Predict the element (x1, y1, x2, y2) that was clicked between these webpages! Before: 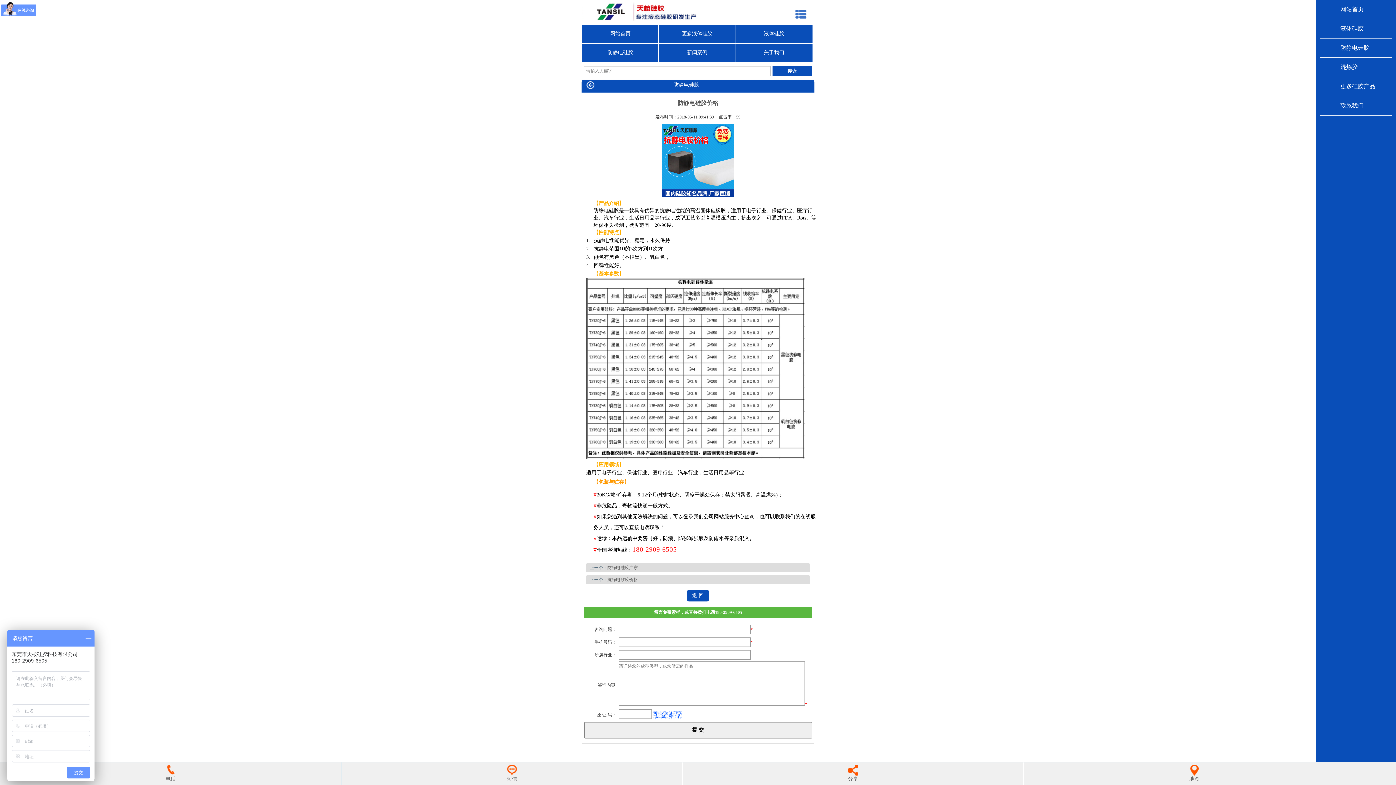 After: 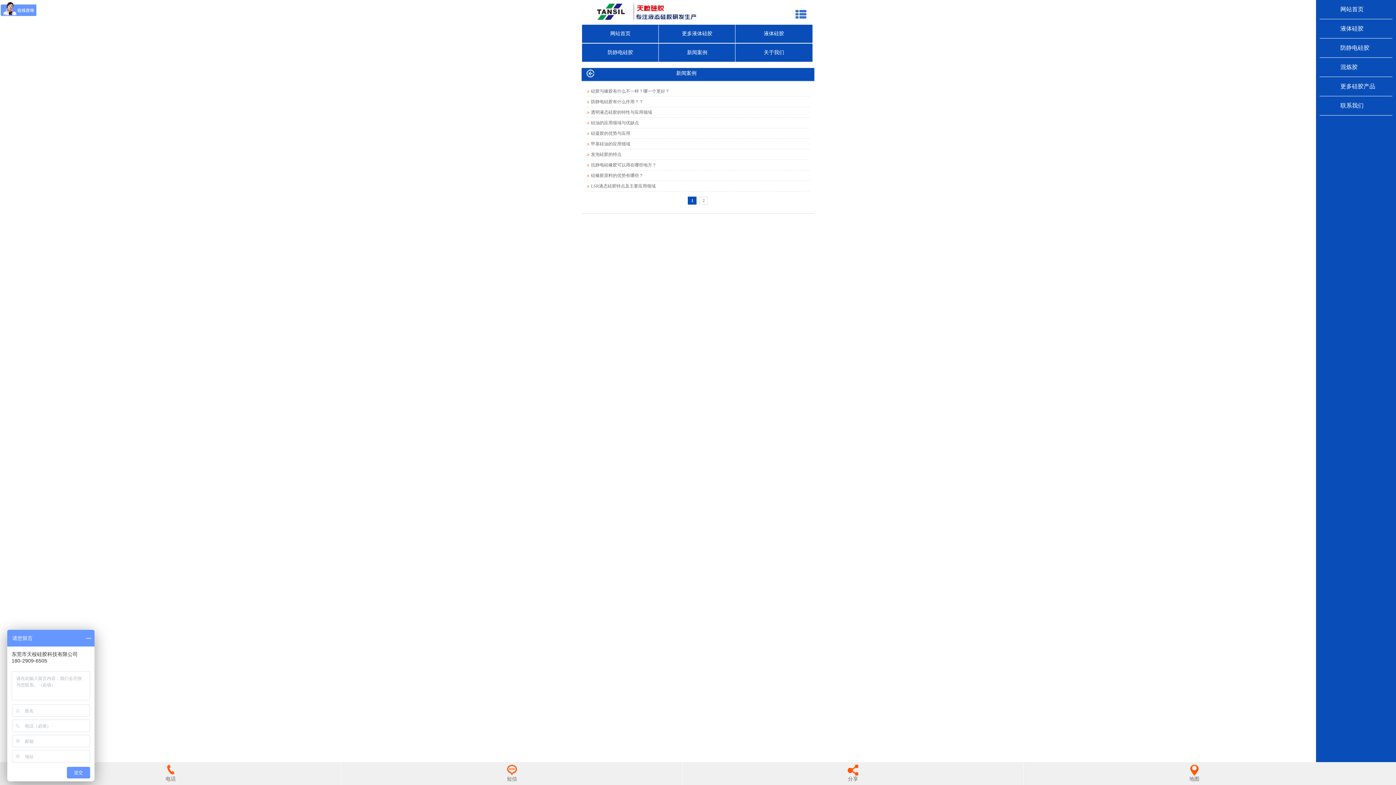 Action: label: 新闻案例 bbox: (658, 43, 736, 62)